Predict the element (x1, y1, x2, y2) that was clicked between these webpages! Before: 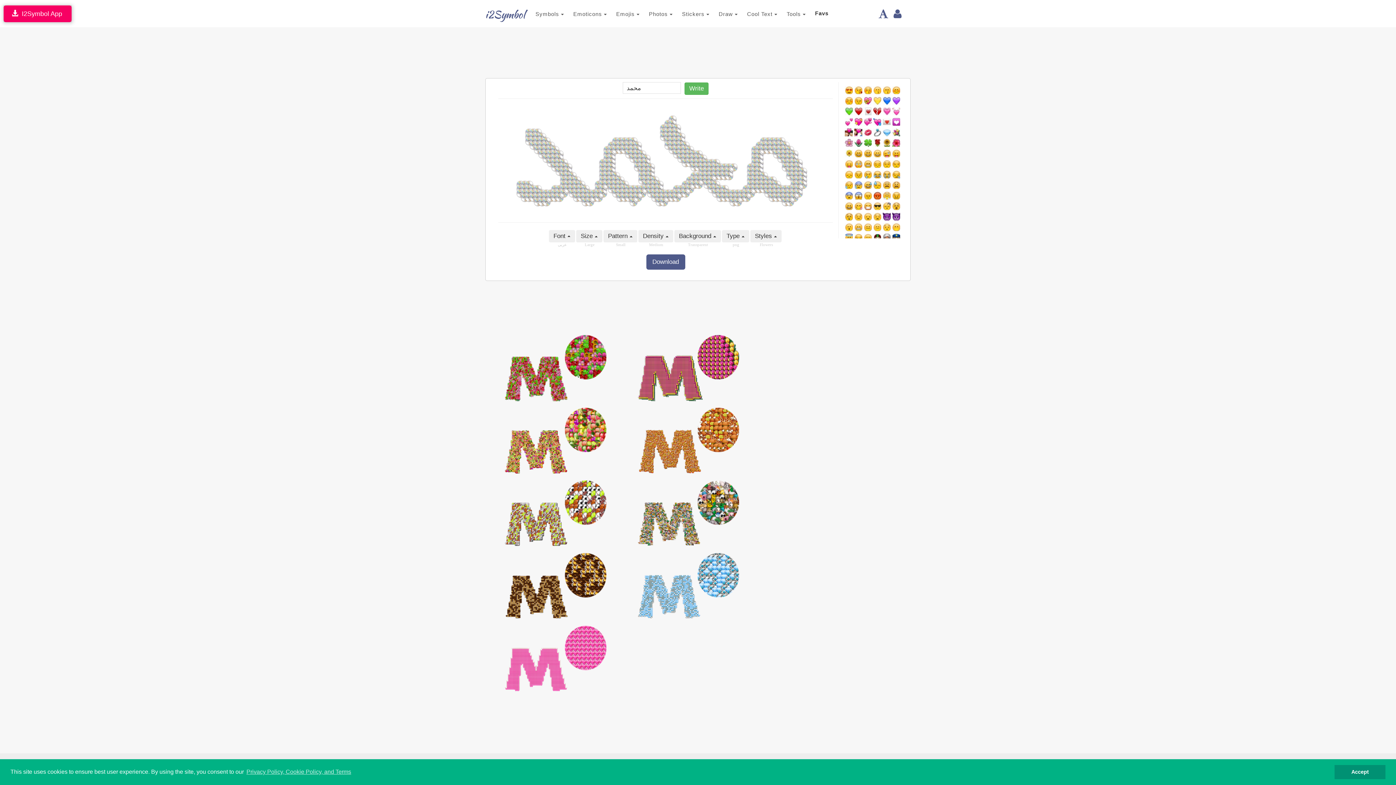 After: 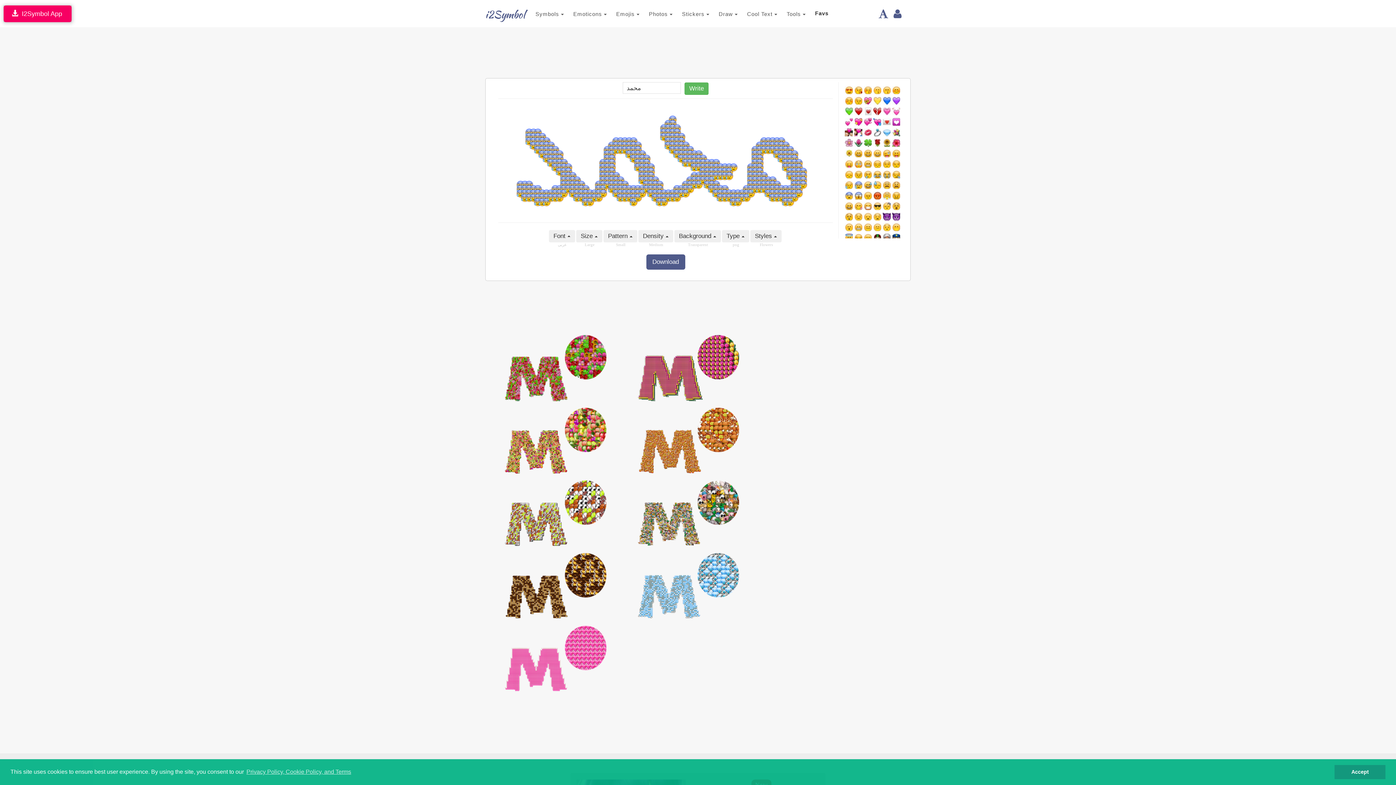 Action: bbox: (853, 184, 863, 190)